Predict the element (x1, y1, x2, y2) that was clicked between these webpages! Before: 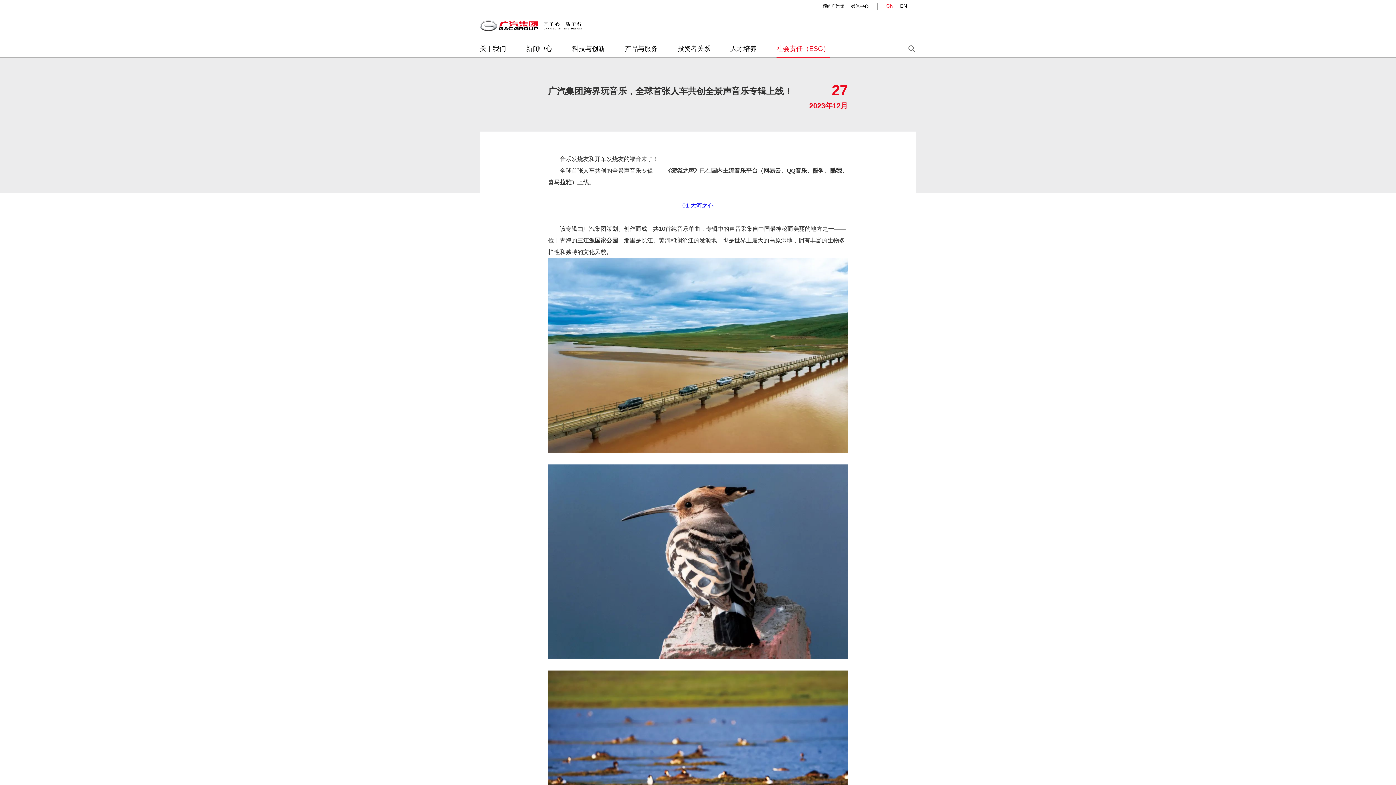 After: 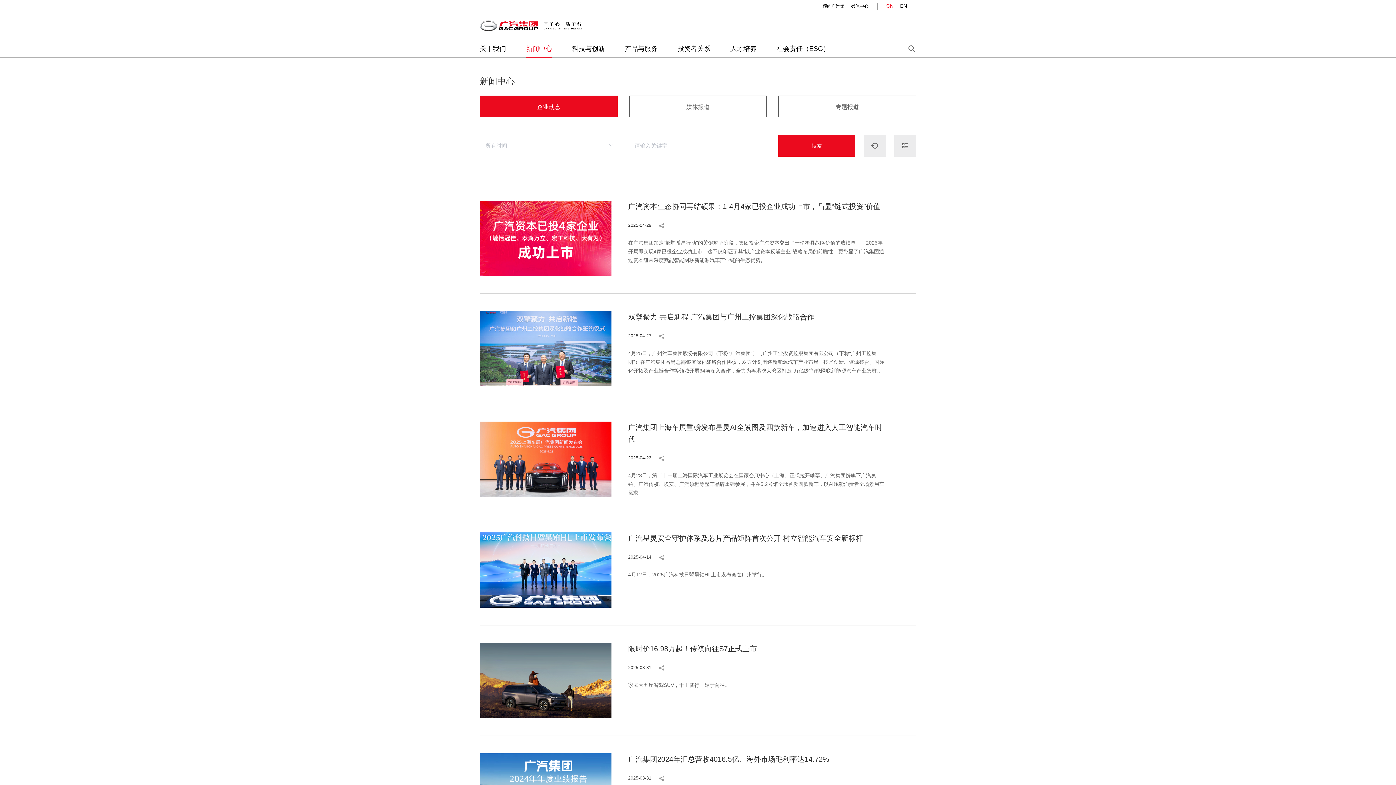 Action: label: 新闻中心 bbox: (526, 44, 552, 58)